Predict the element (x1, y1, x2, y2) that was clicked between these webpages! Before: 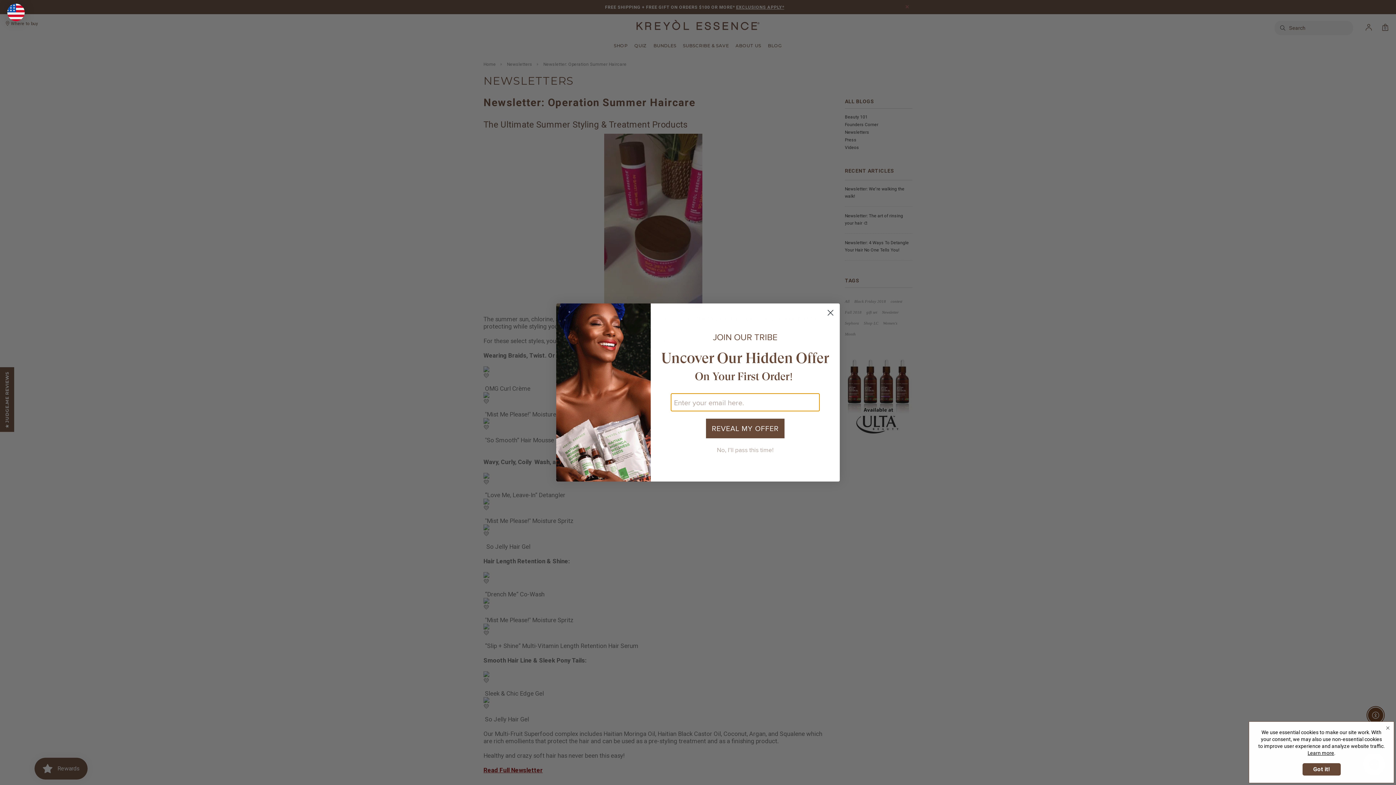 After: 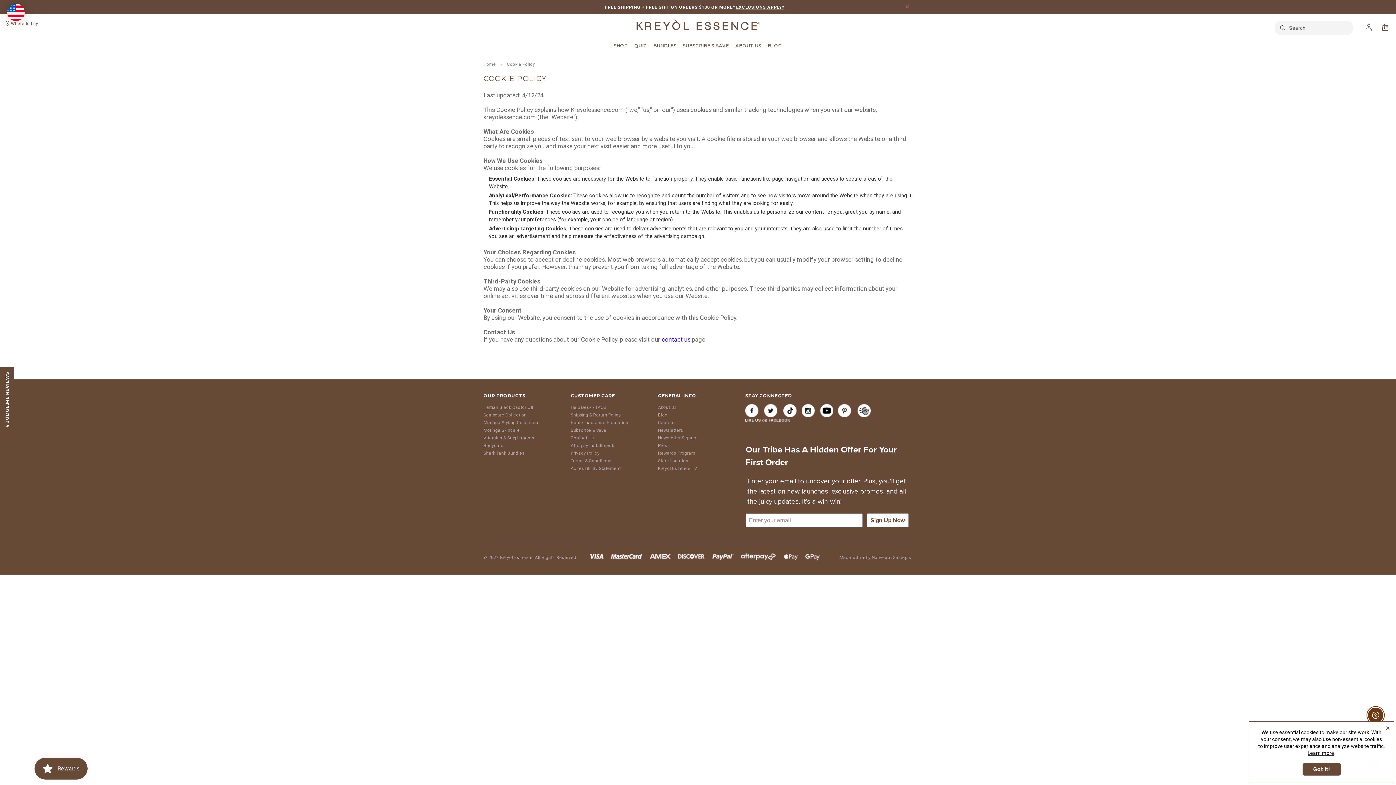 Action: label: Learn more bbox: (1308, 750, 1334, 756)